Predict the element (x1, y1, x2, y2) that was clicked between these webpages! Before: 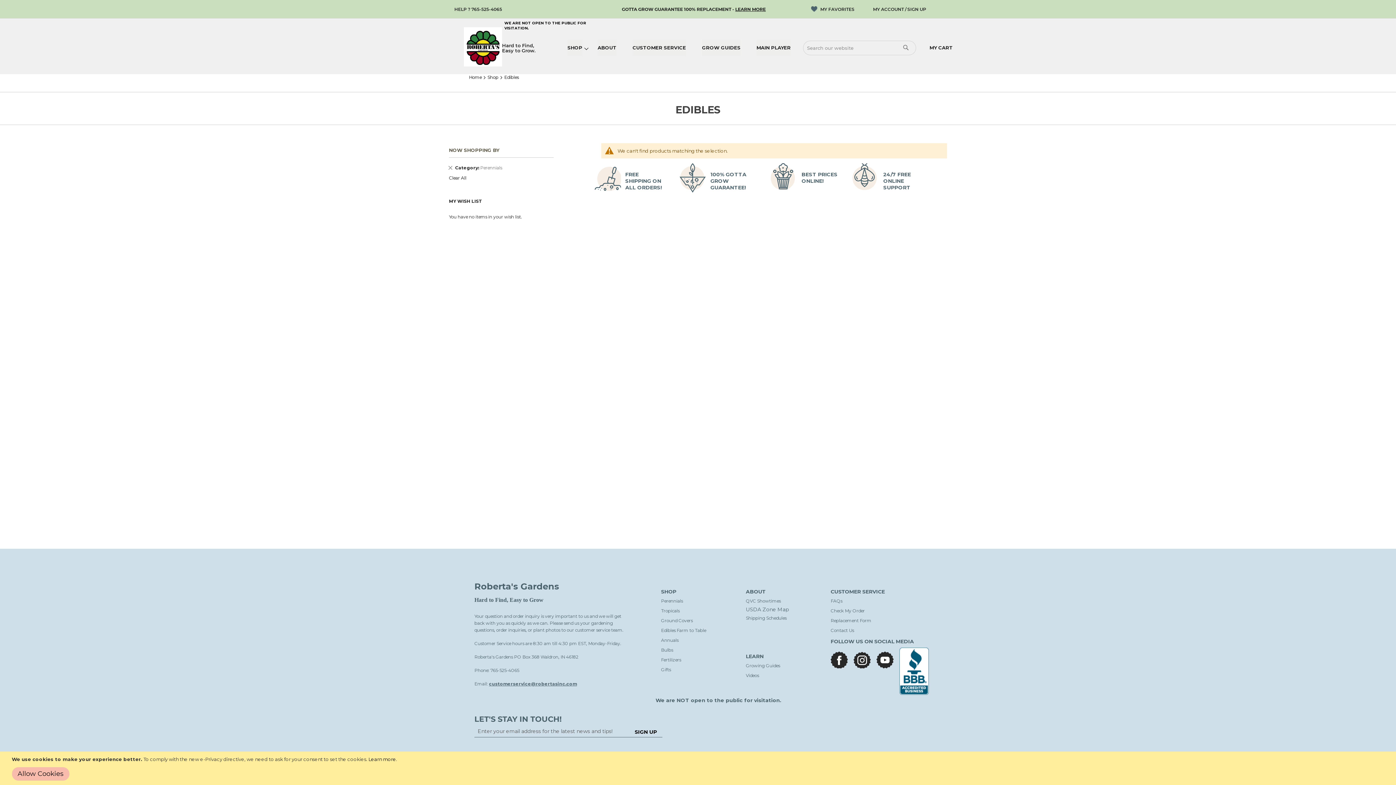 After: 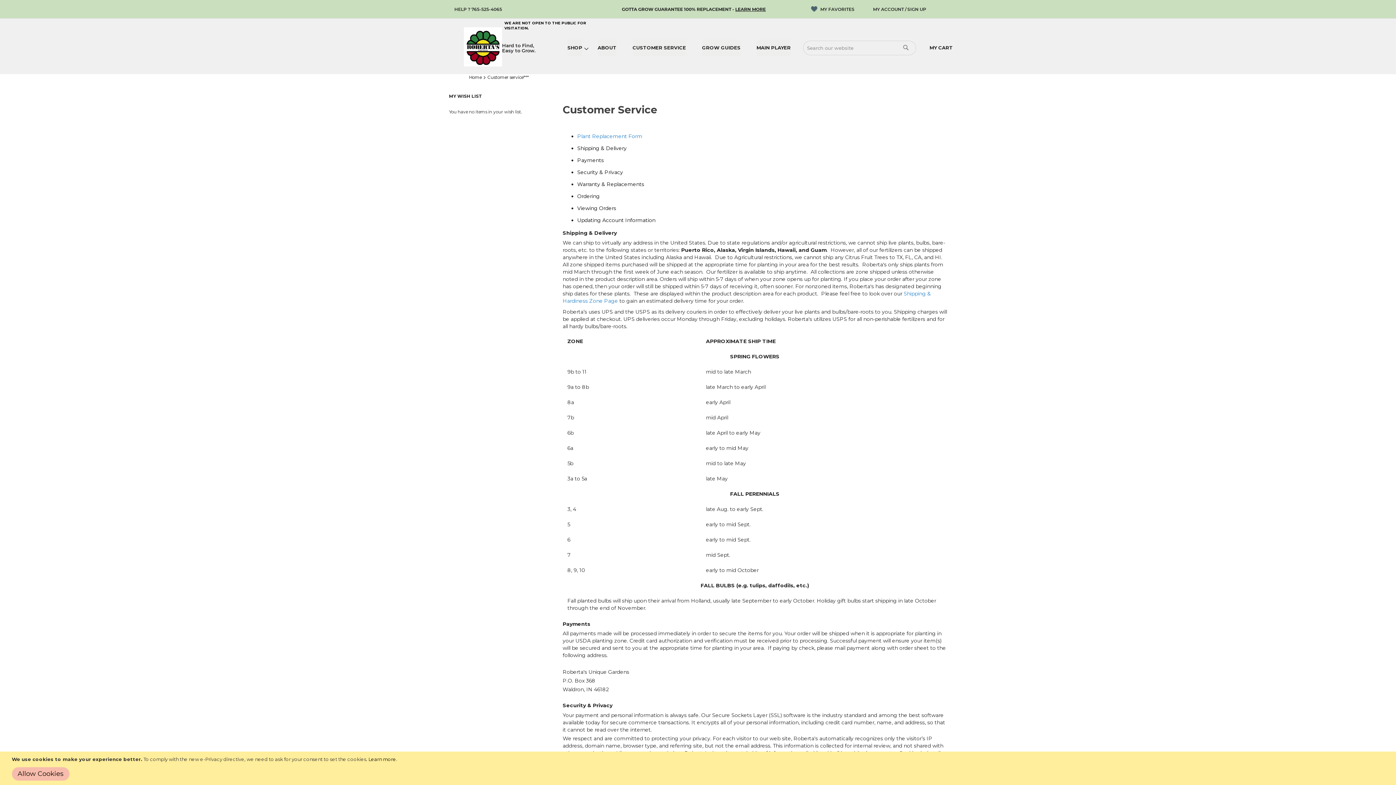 Action: label: CUSTOMER SERVICE bbox: (628, 39, 690, 56)